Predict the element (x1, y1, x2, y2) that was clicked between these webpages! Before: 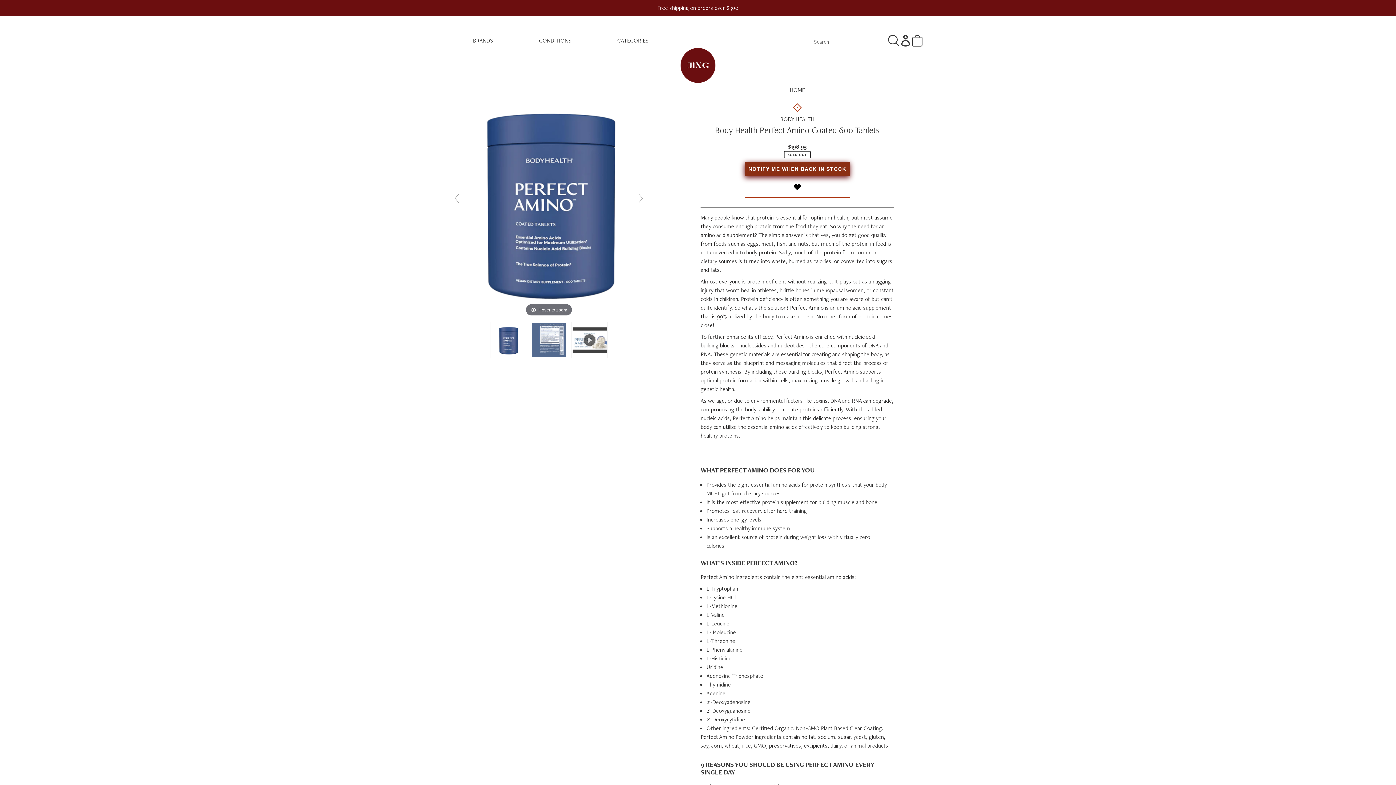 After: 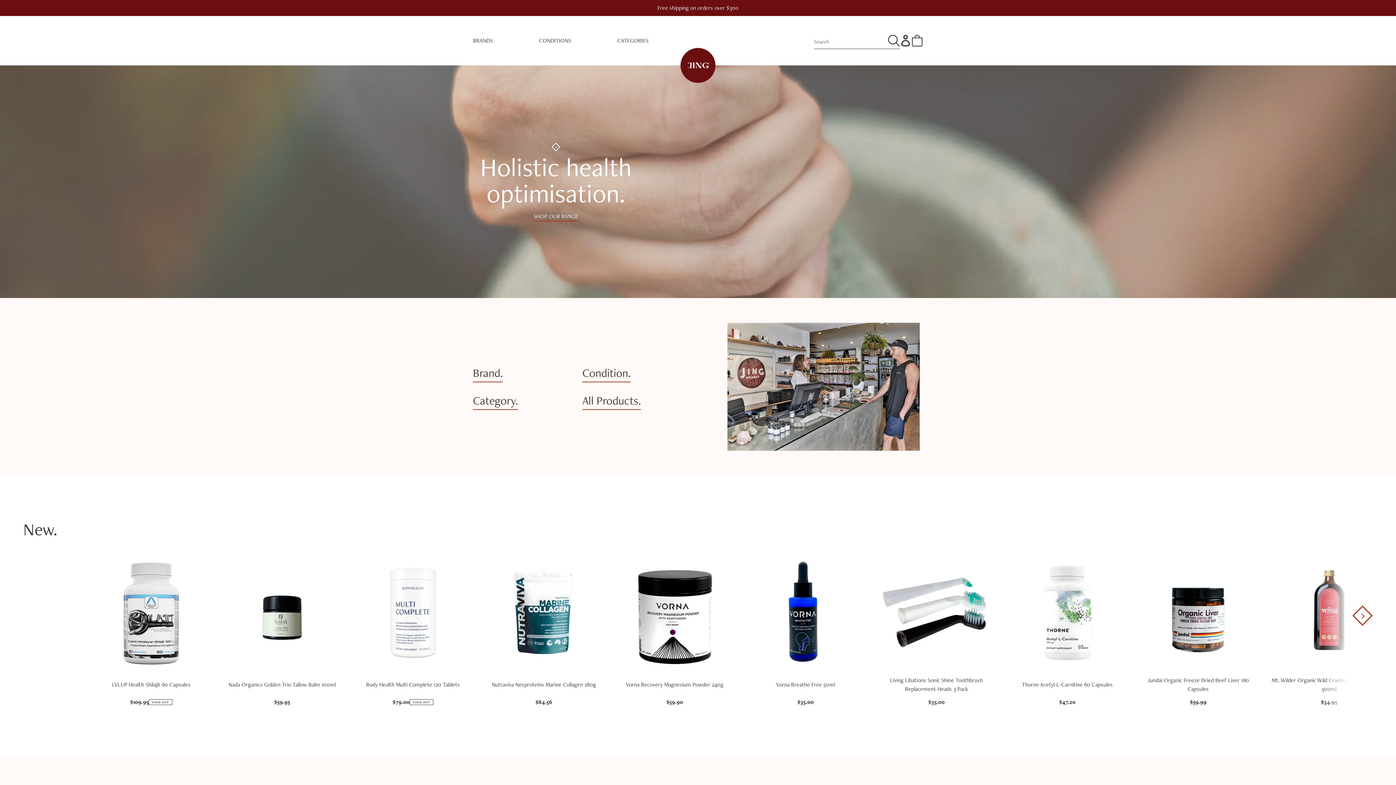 Action: bbox: (789, 85, 805, 94) label: HOME